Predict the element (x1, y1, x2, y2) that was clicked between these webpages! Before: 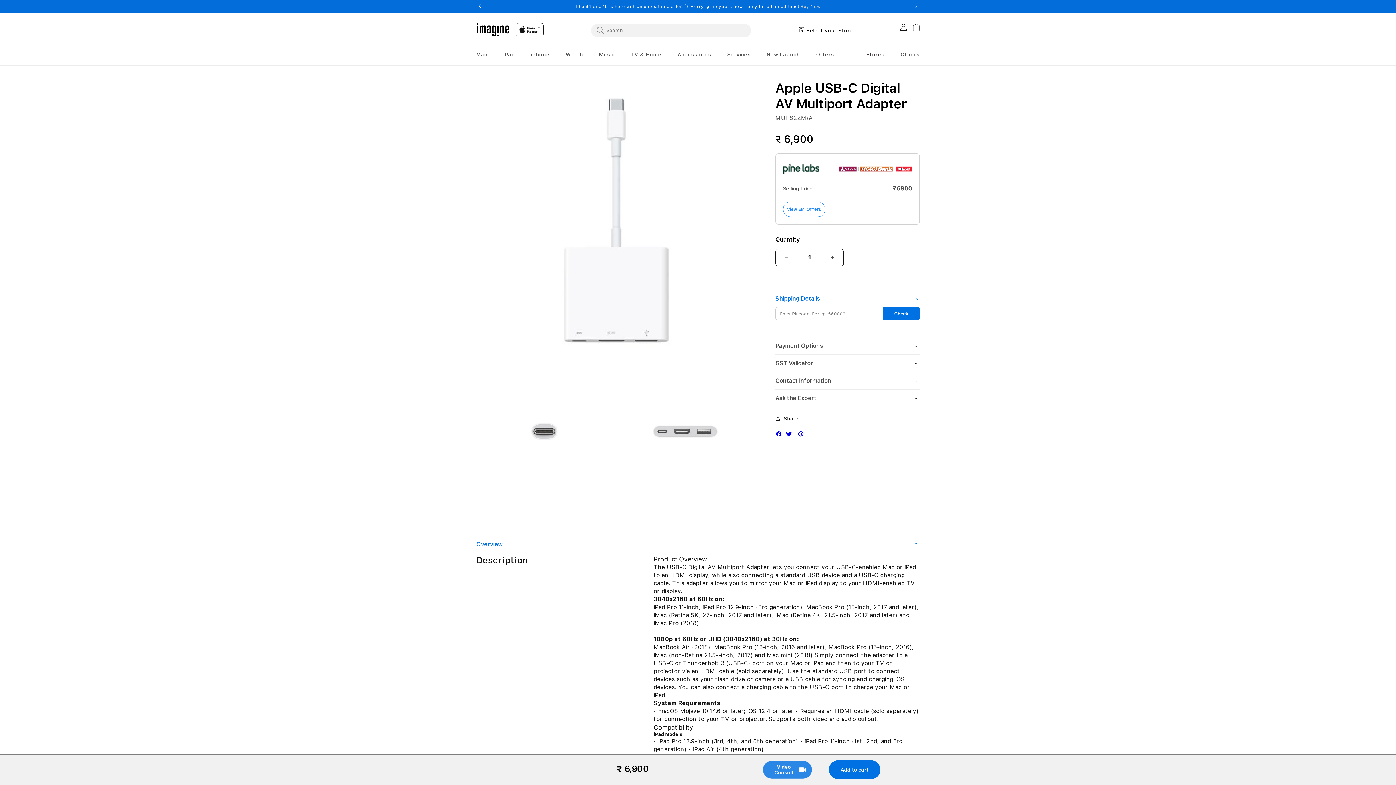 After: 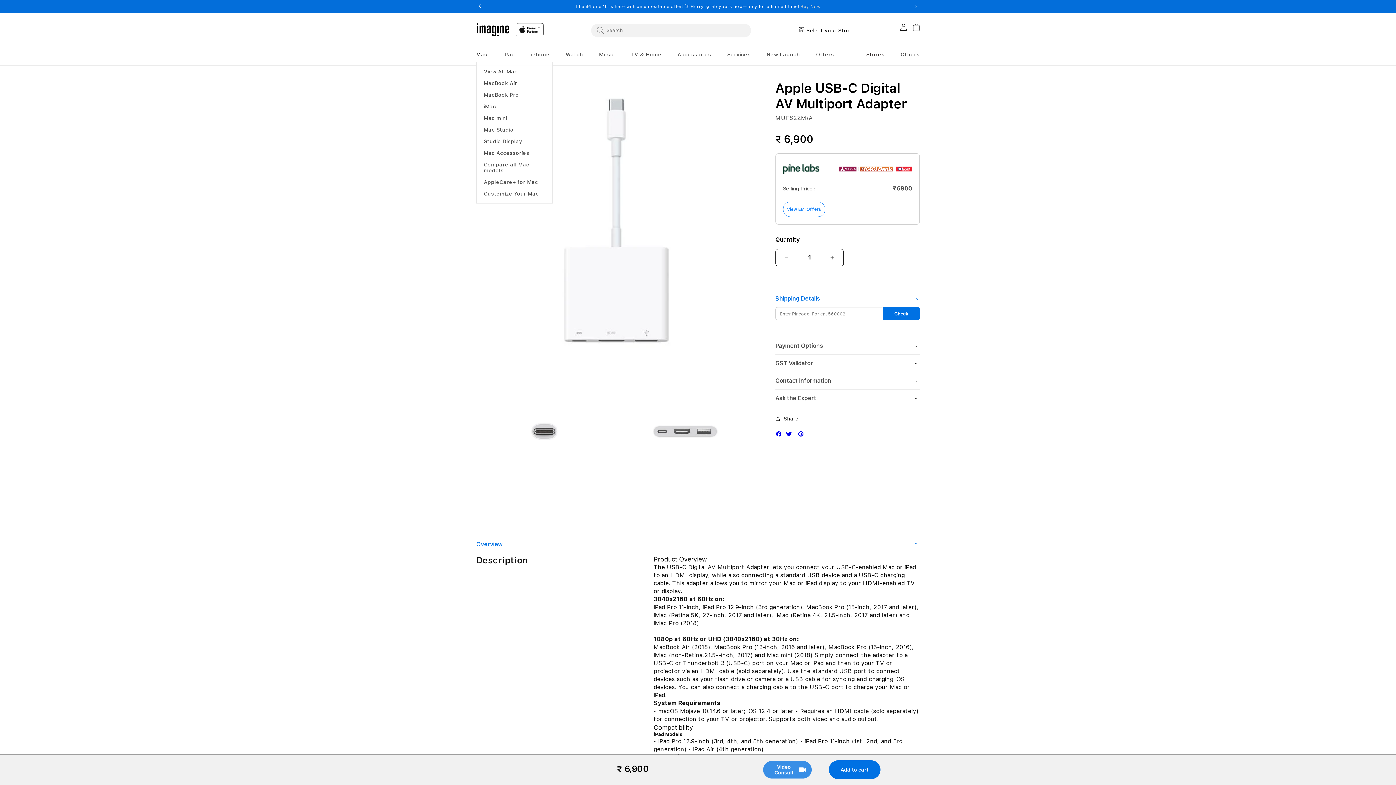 Action: bbox: (476, 51, 487, 57) label: Mac